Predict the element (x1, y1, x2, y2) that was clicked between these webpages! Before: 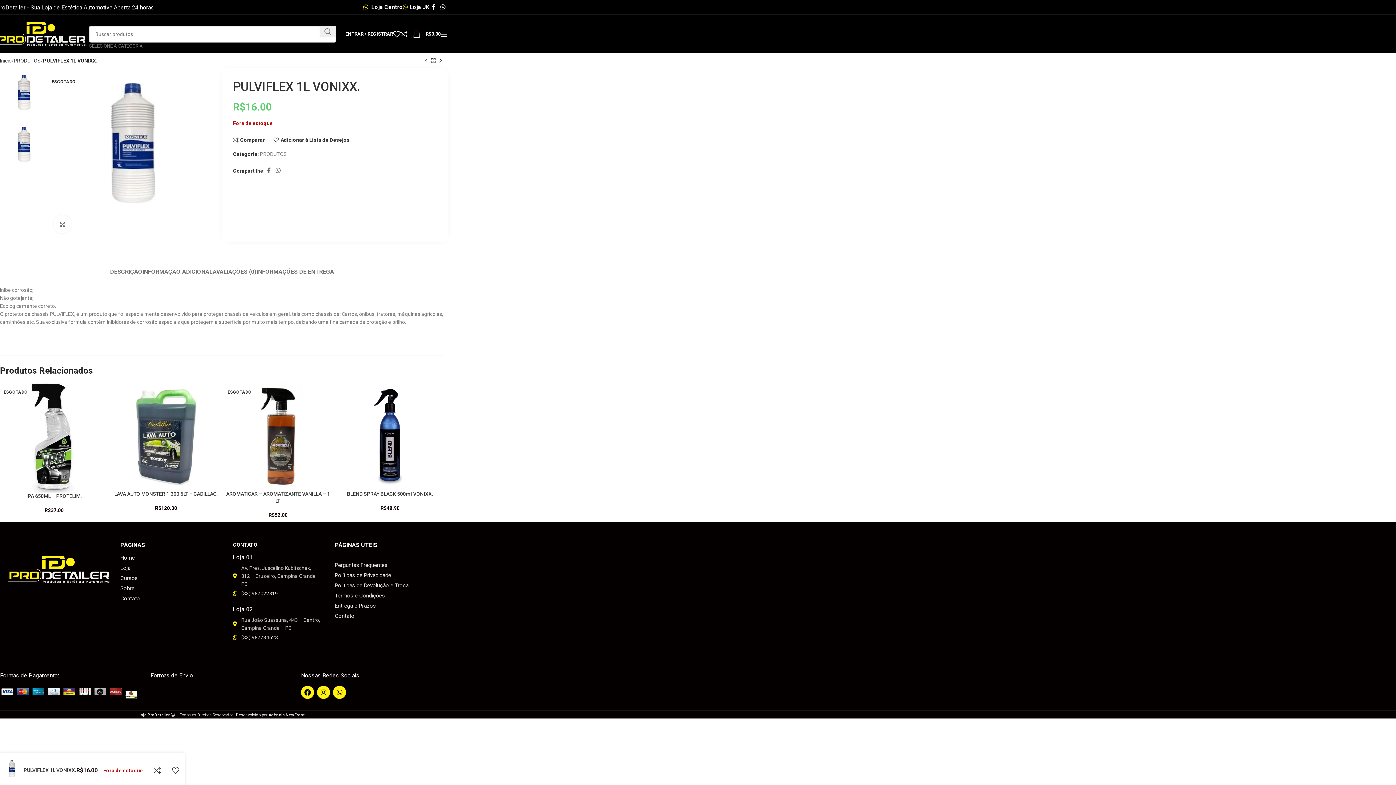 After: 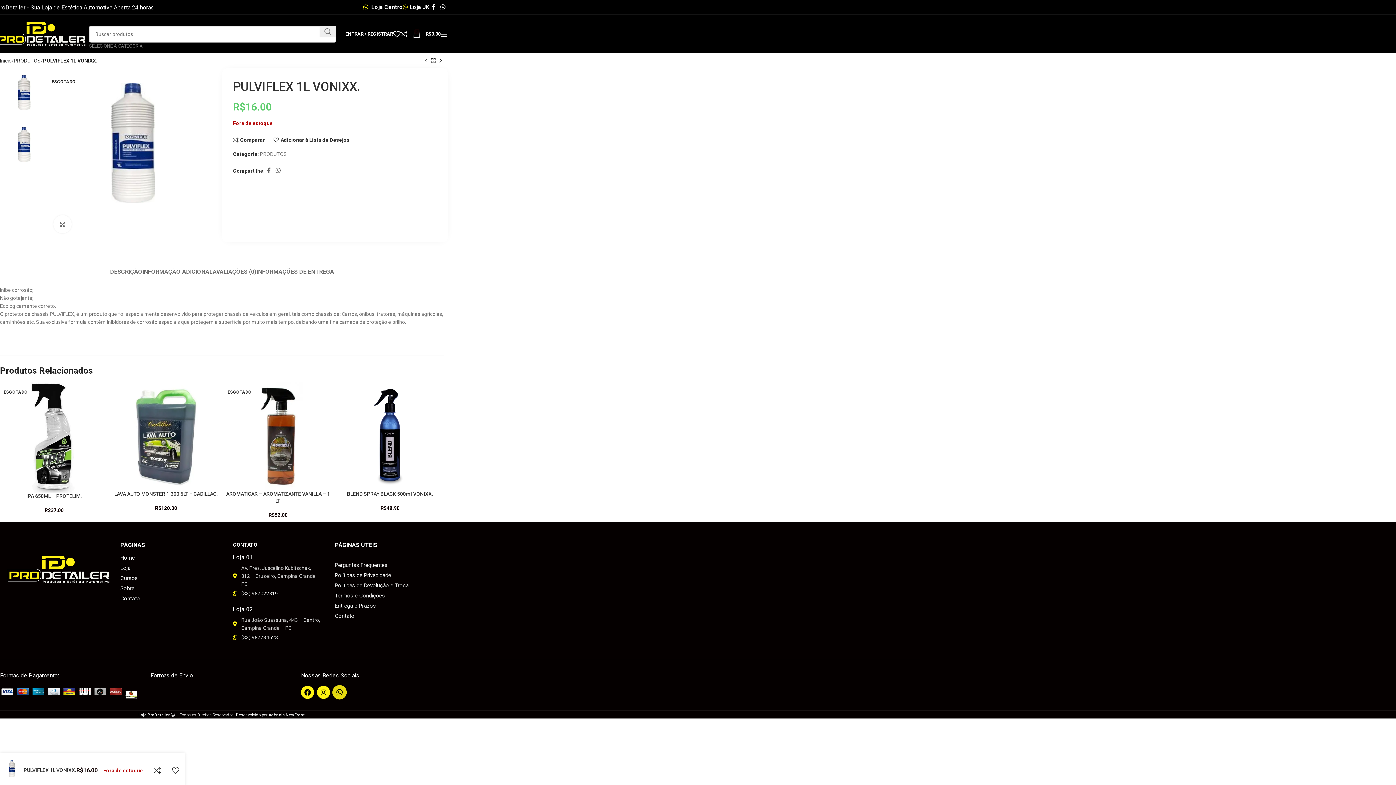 Action: label: Whatsapp bbox: (333, 686, 346, 699)